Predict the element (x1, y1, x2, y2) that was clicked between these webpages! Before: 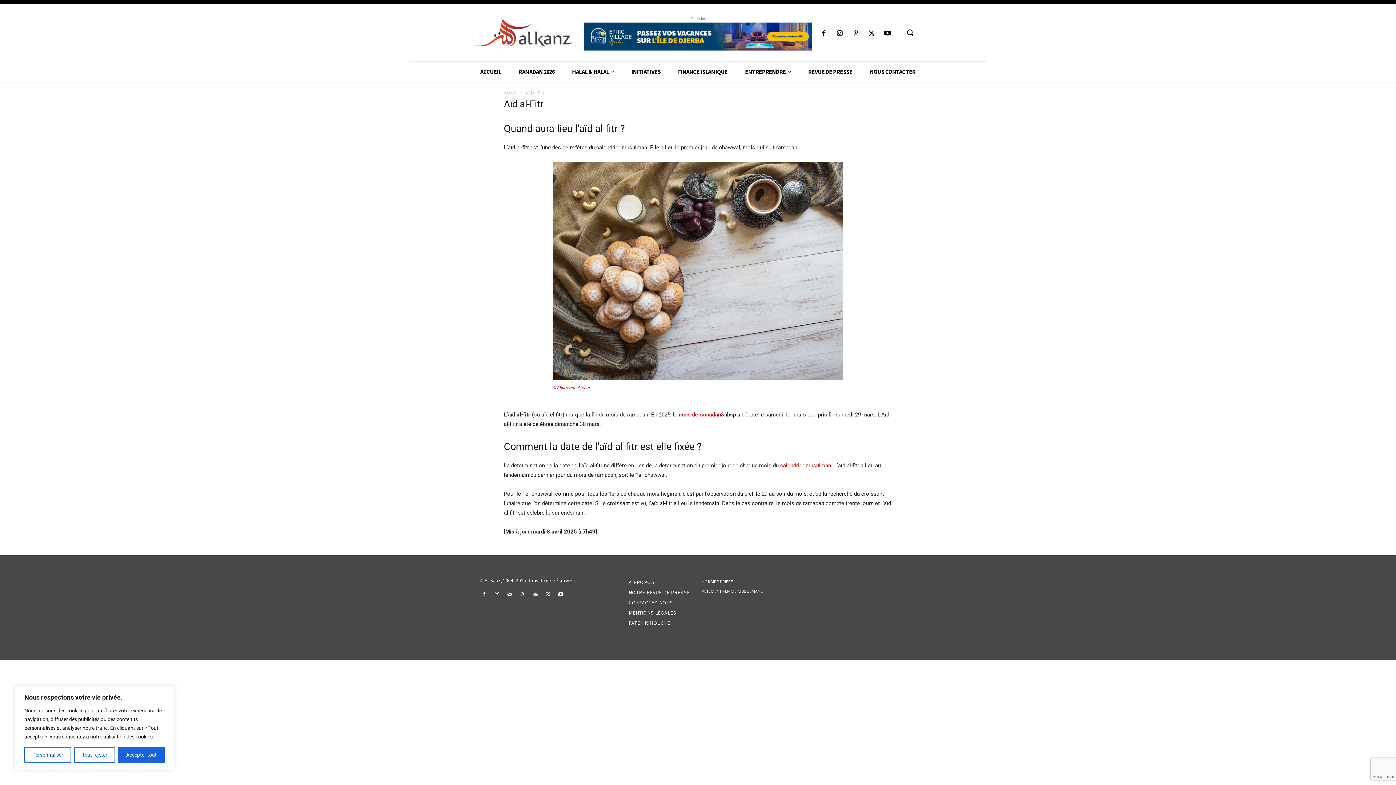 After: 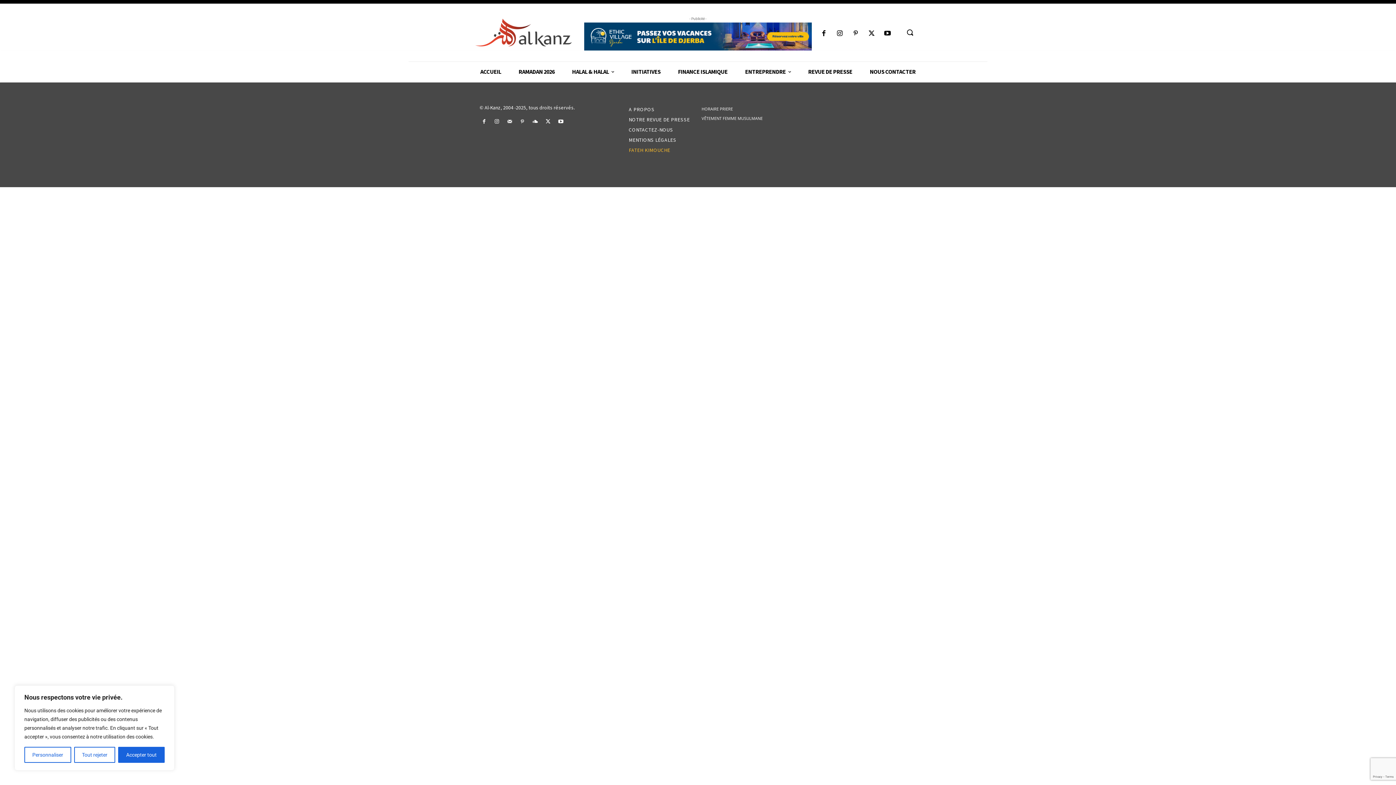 Action: label: FATEH KIMOUCHE bbox: (628, 618, 694, 628)